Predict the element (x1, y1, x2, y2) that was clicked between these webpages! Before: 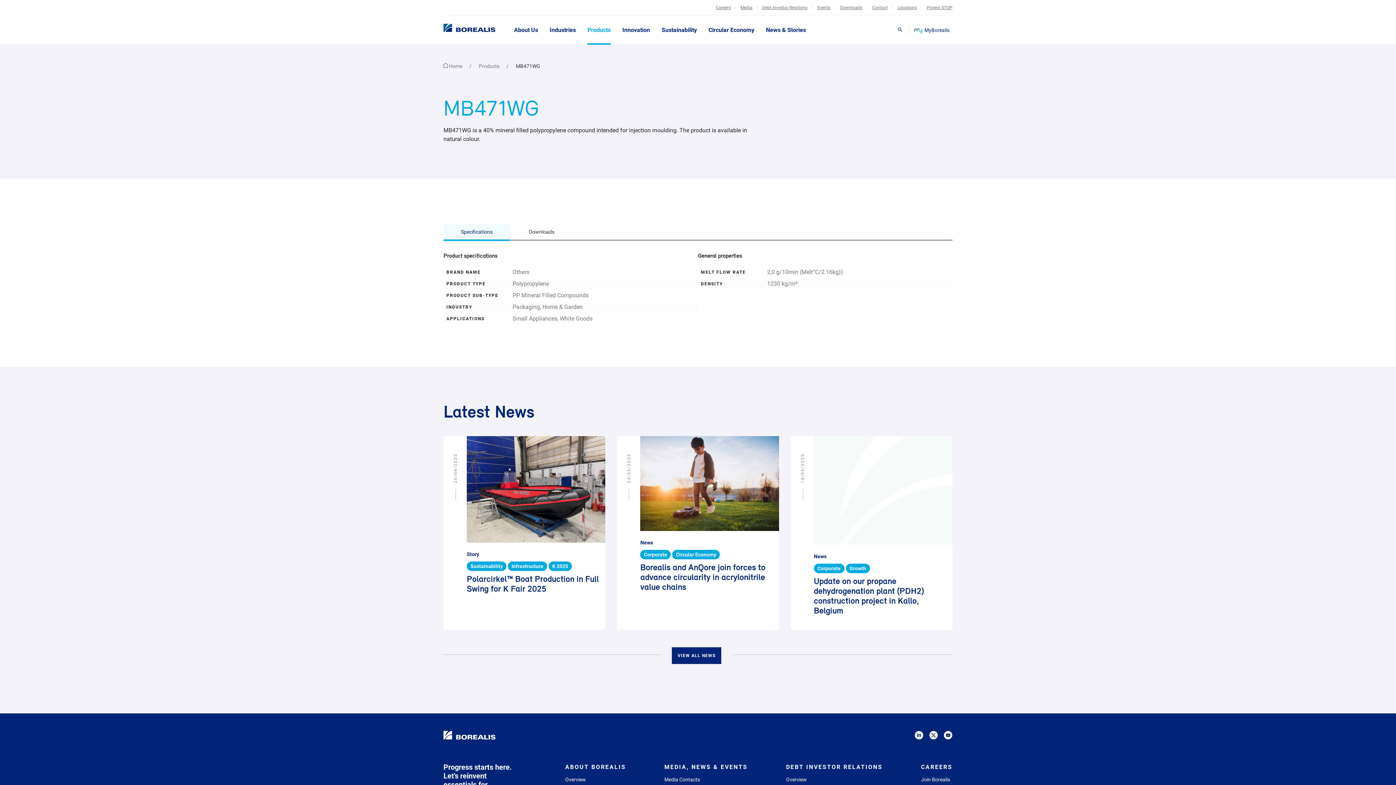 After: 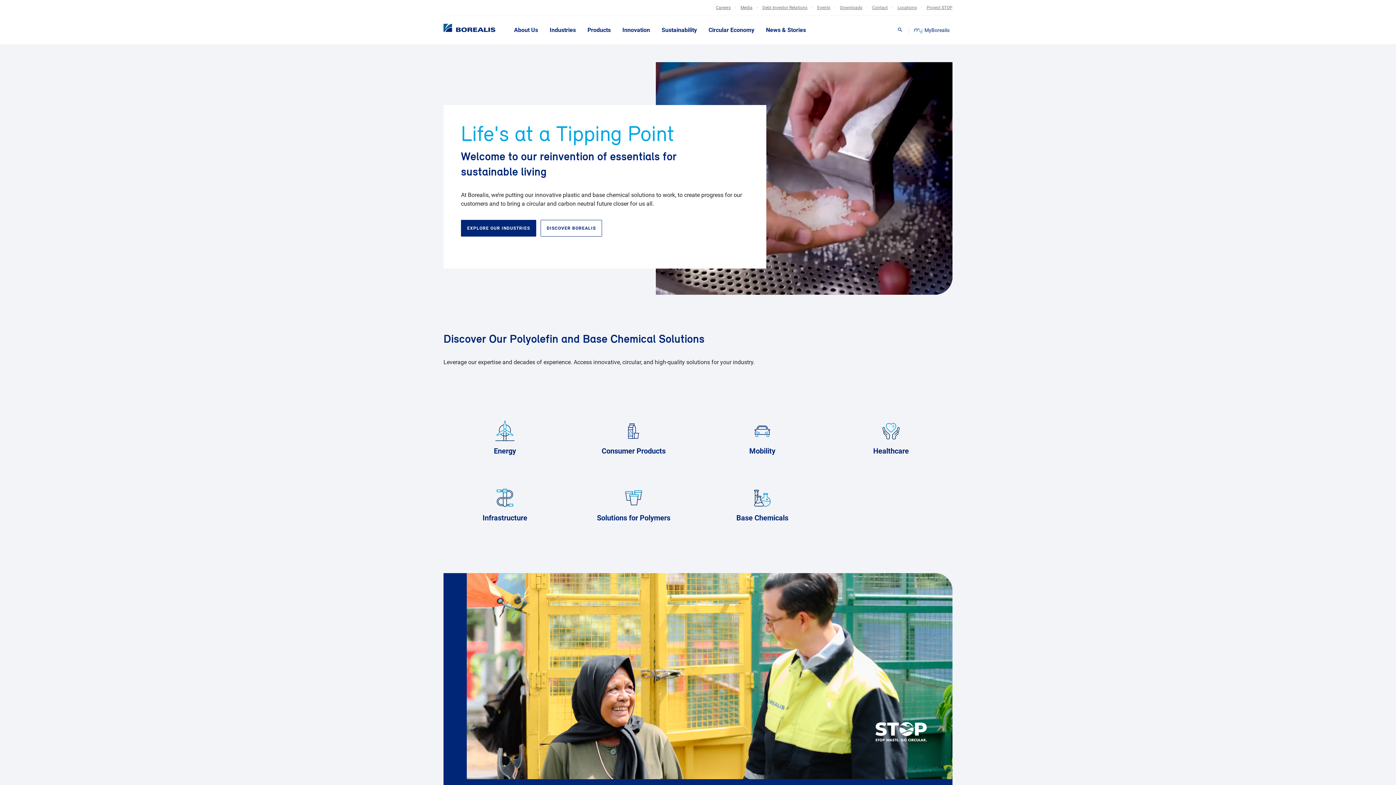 Action: bbox: (443, 15, 477, 44)